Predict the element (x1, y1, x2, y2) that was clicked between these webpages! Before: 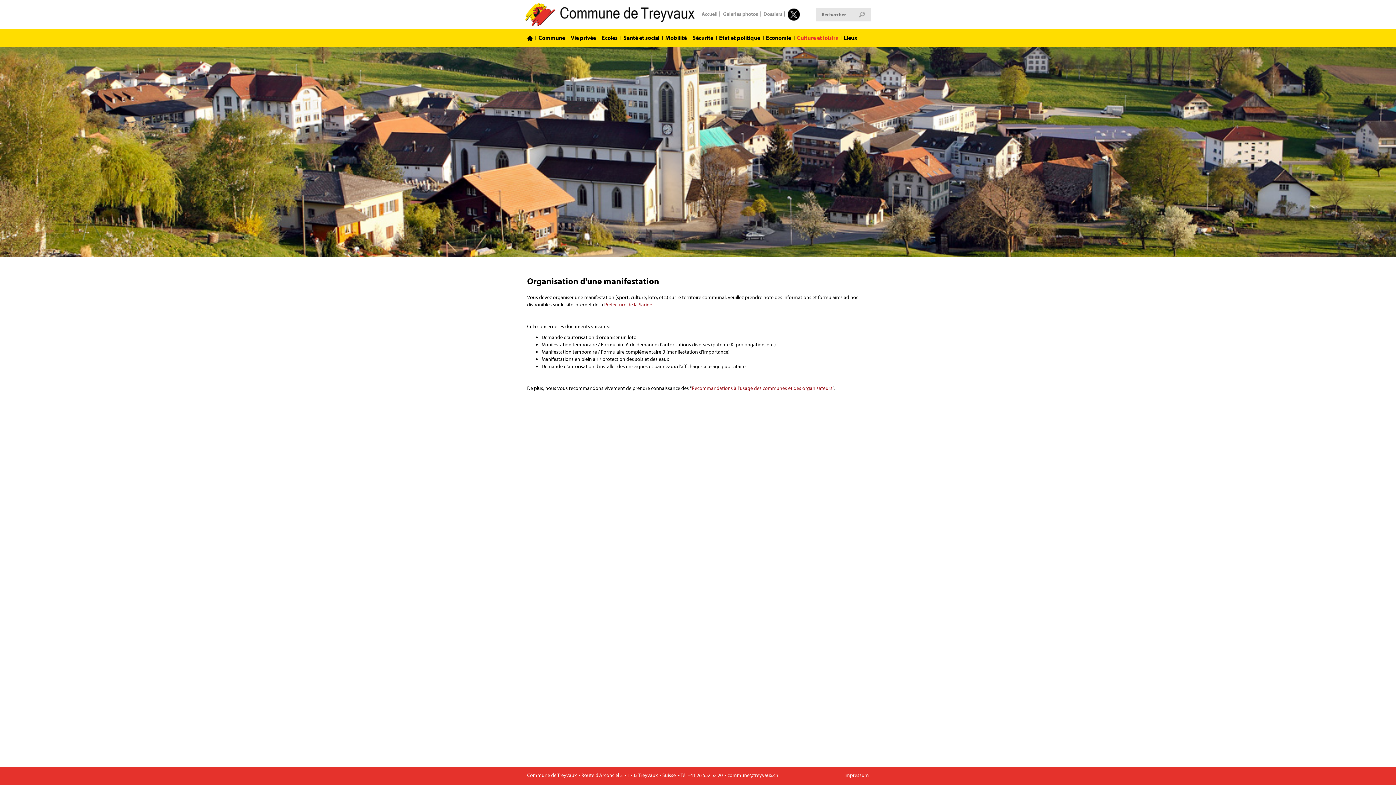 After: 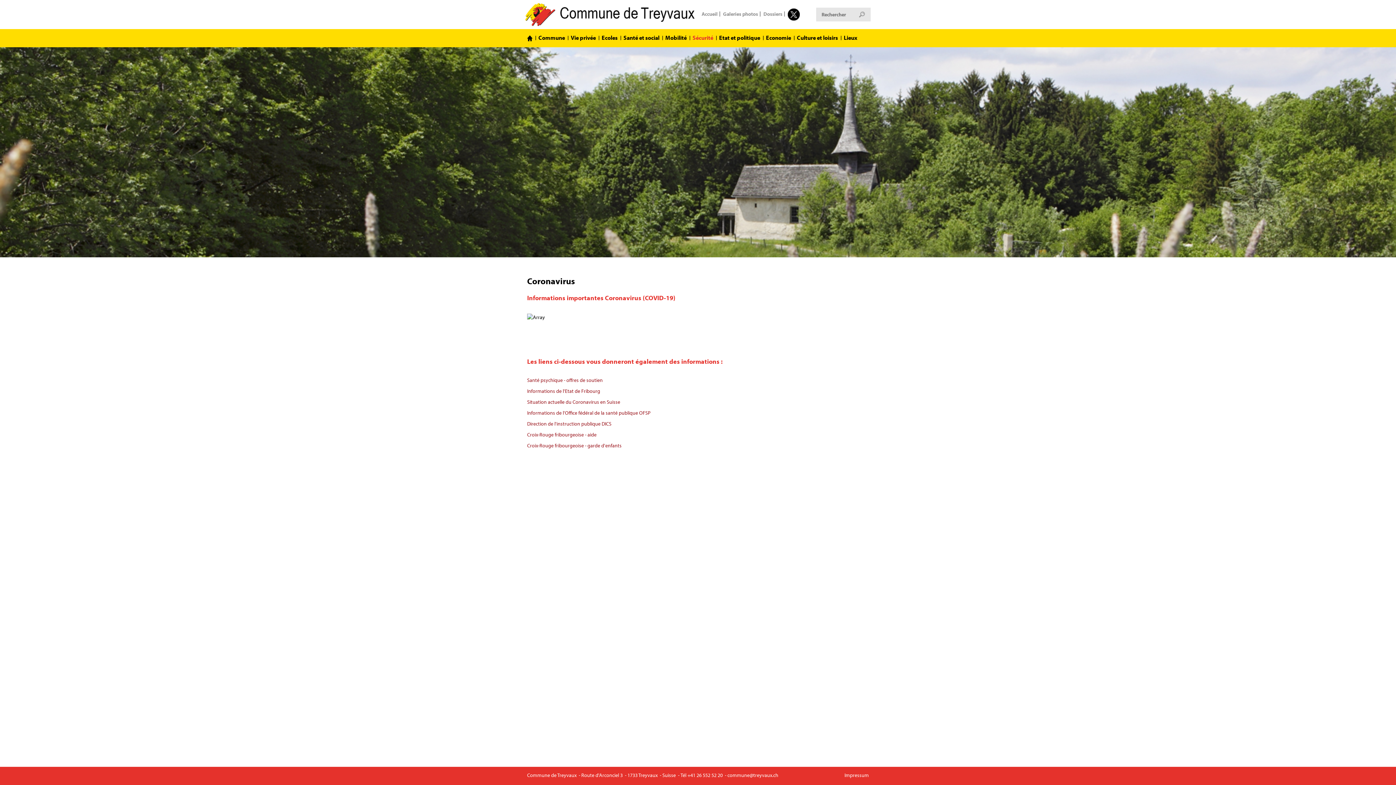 Action: label: Sécurité bbox: (692, 34, 713, 42)